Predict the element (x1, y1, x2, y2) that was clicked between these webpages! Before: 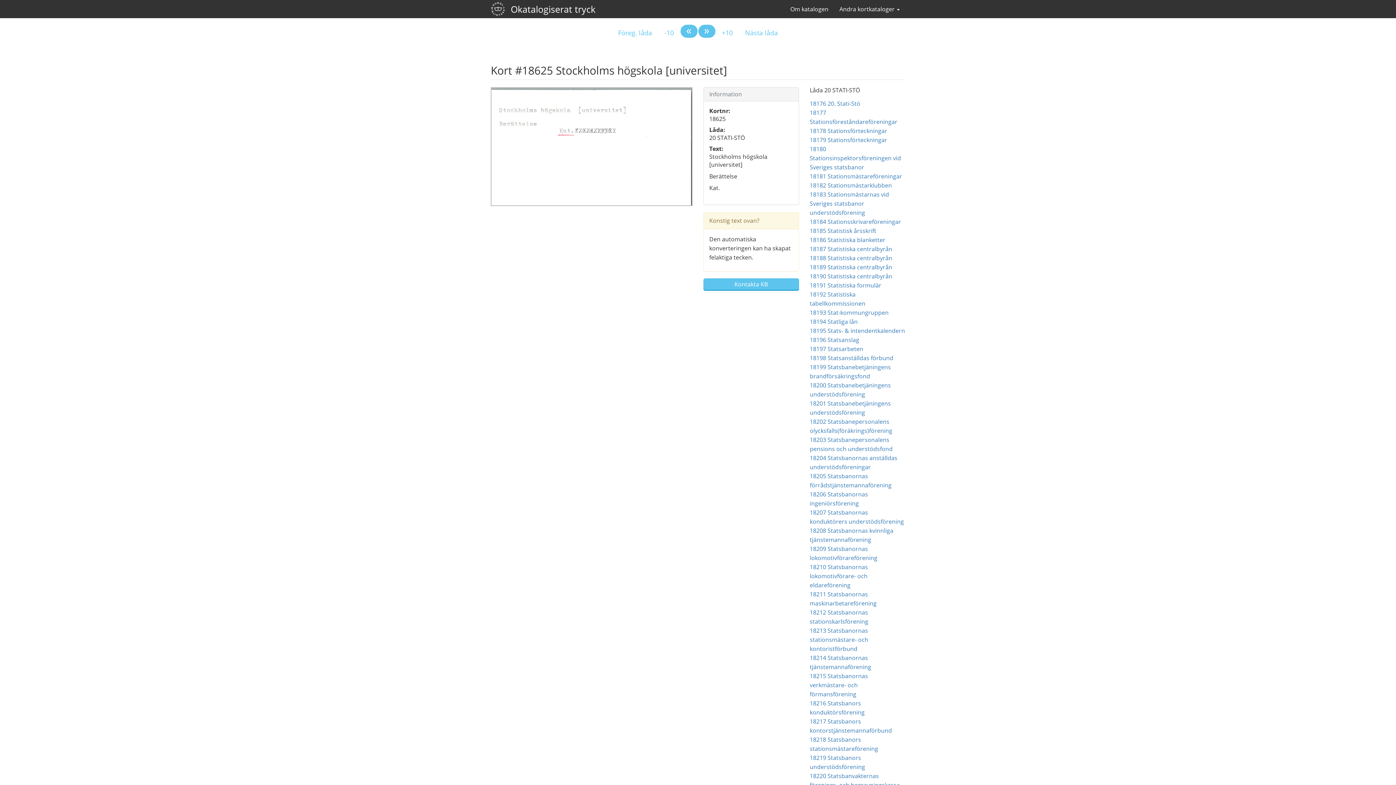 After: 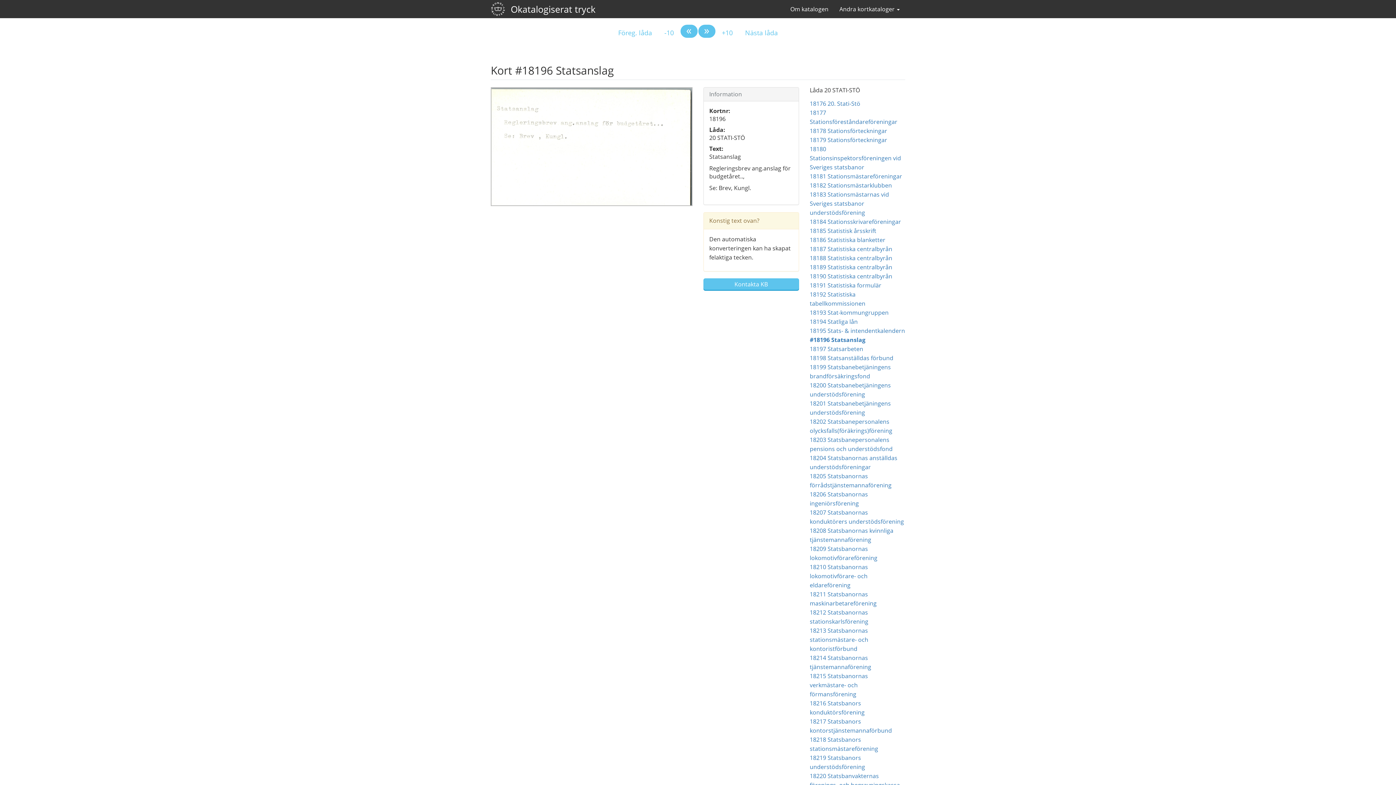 Action: label: 18196 ﻿Statsanslag bbox: (810, 336, 859, 344)